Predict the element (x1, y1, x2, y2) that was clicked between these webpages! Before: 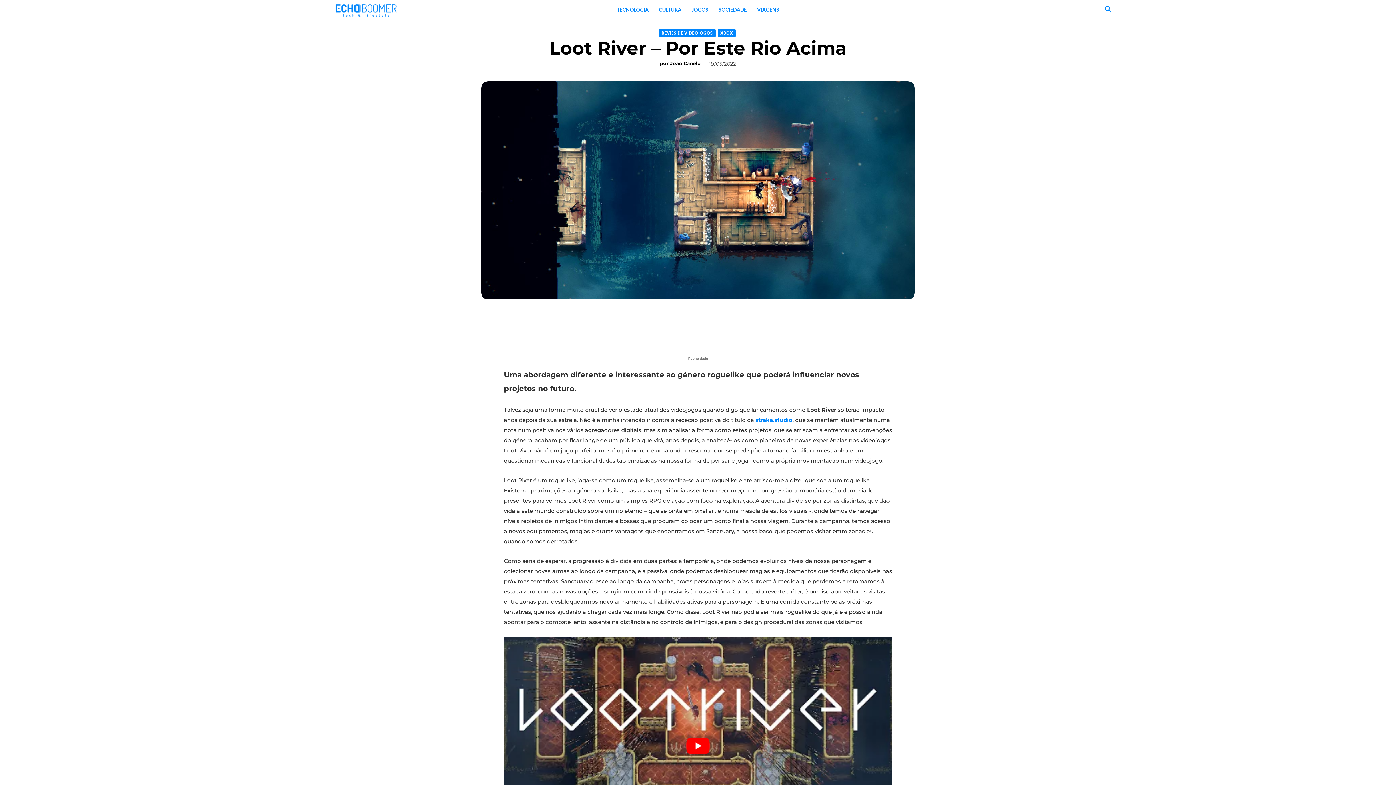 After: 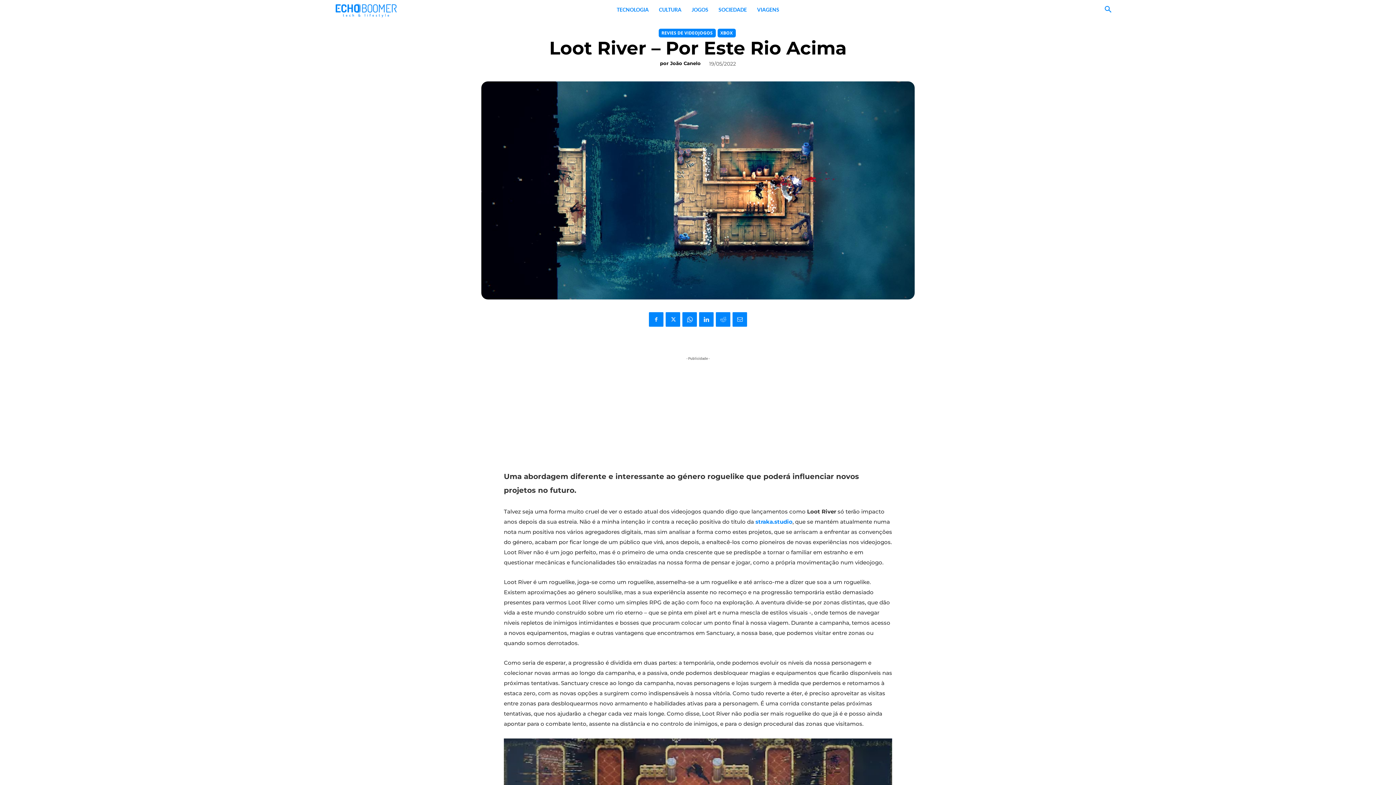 Action: bbox: (690, 312, 705, 327)